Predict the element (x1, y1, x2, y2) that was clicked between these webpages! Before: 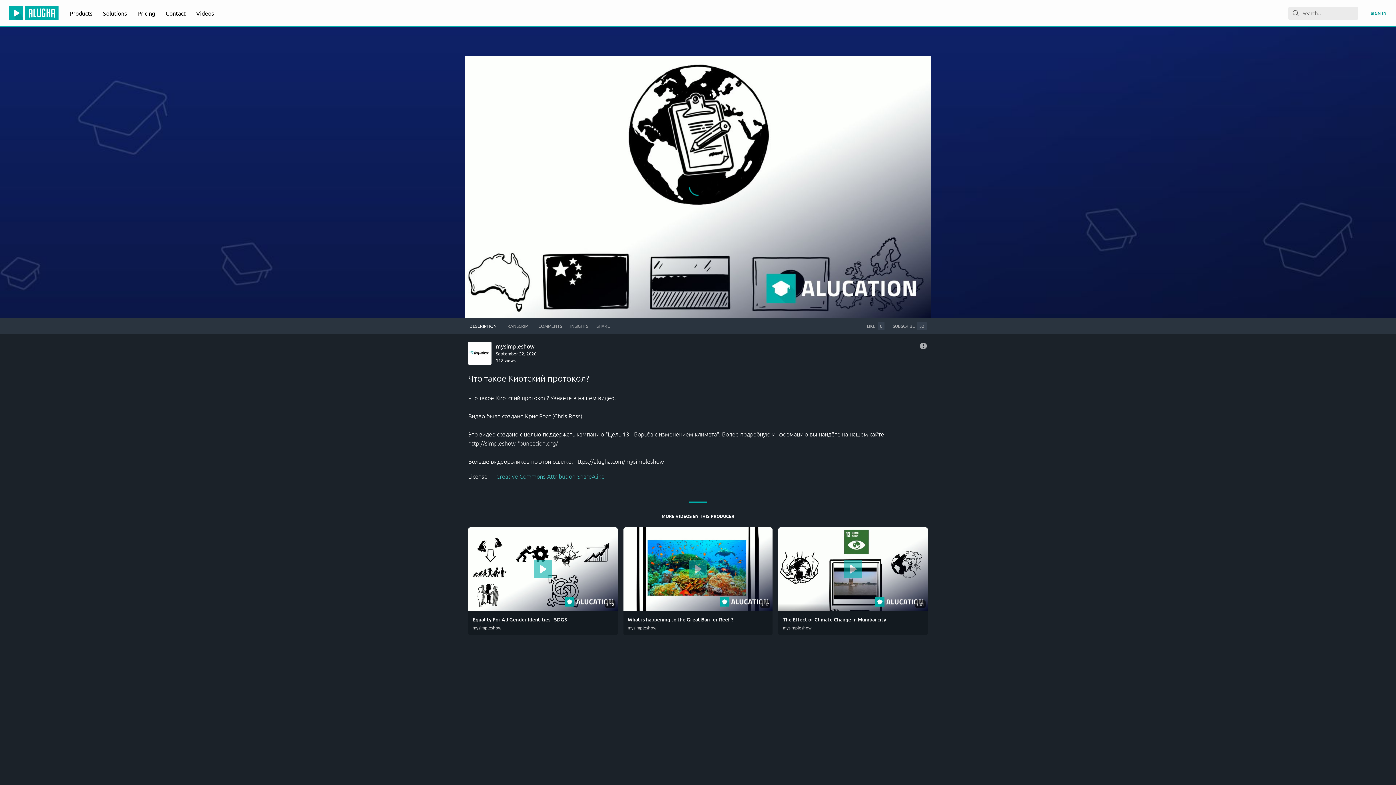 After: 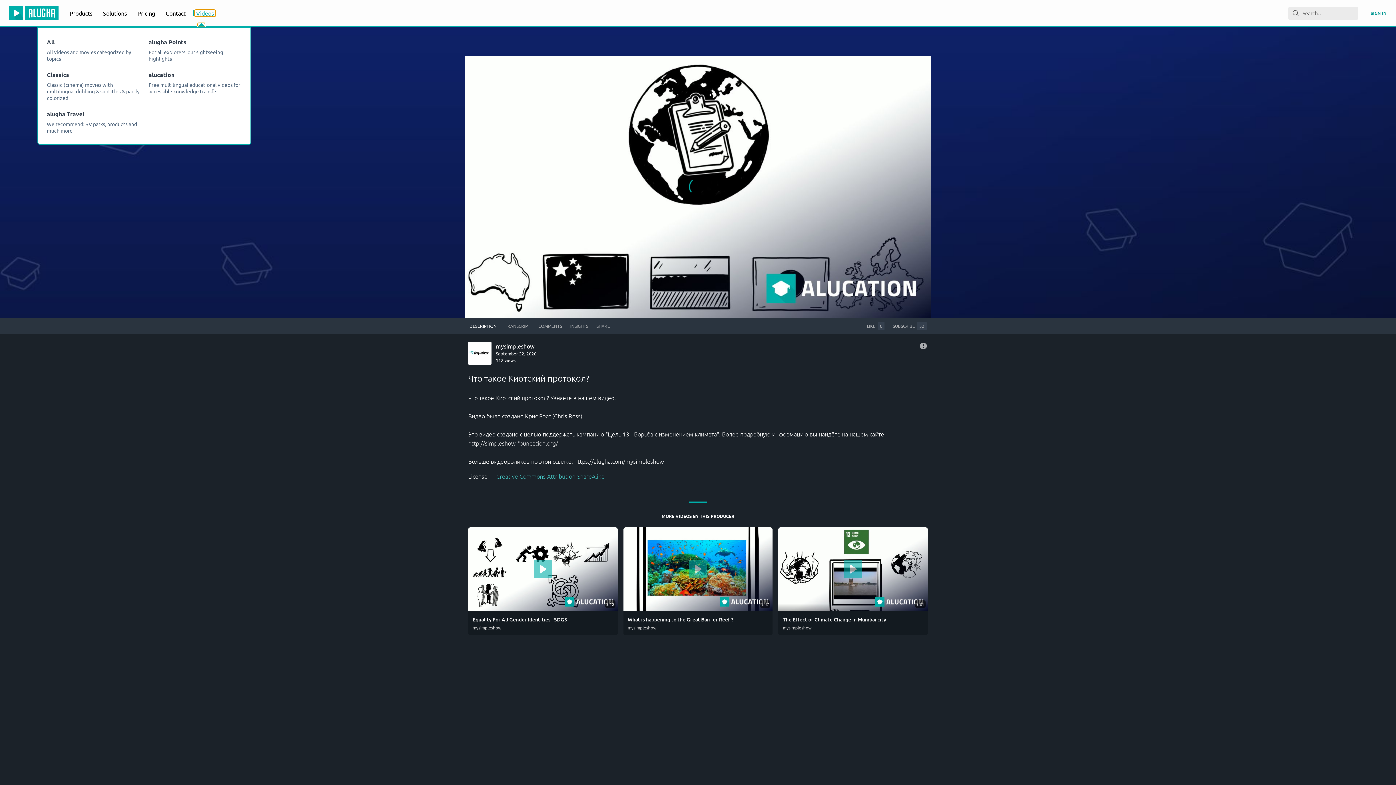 Action: label: Videos bbox: (194, 9, 215, 16)